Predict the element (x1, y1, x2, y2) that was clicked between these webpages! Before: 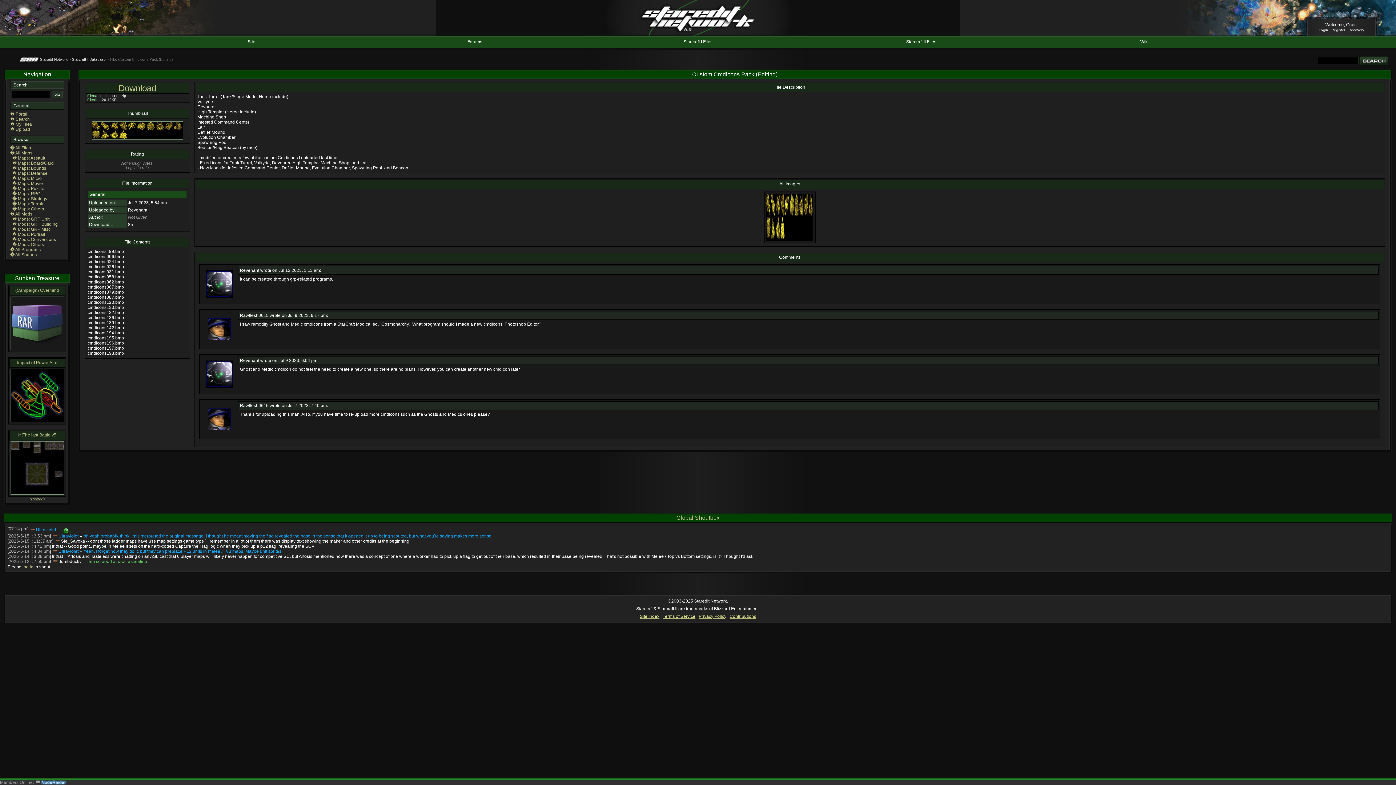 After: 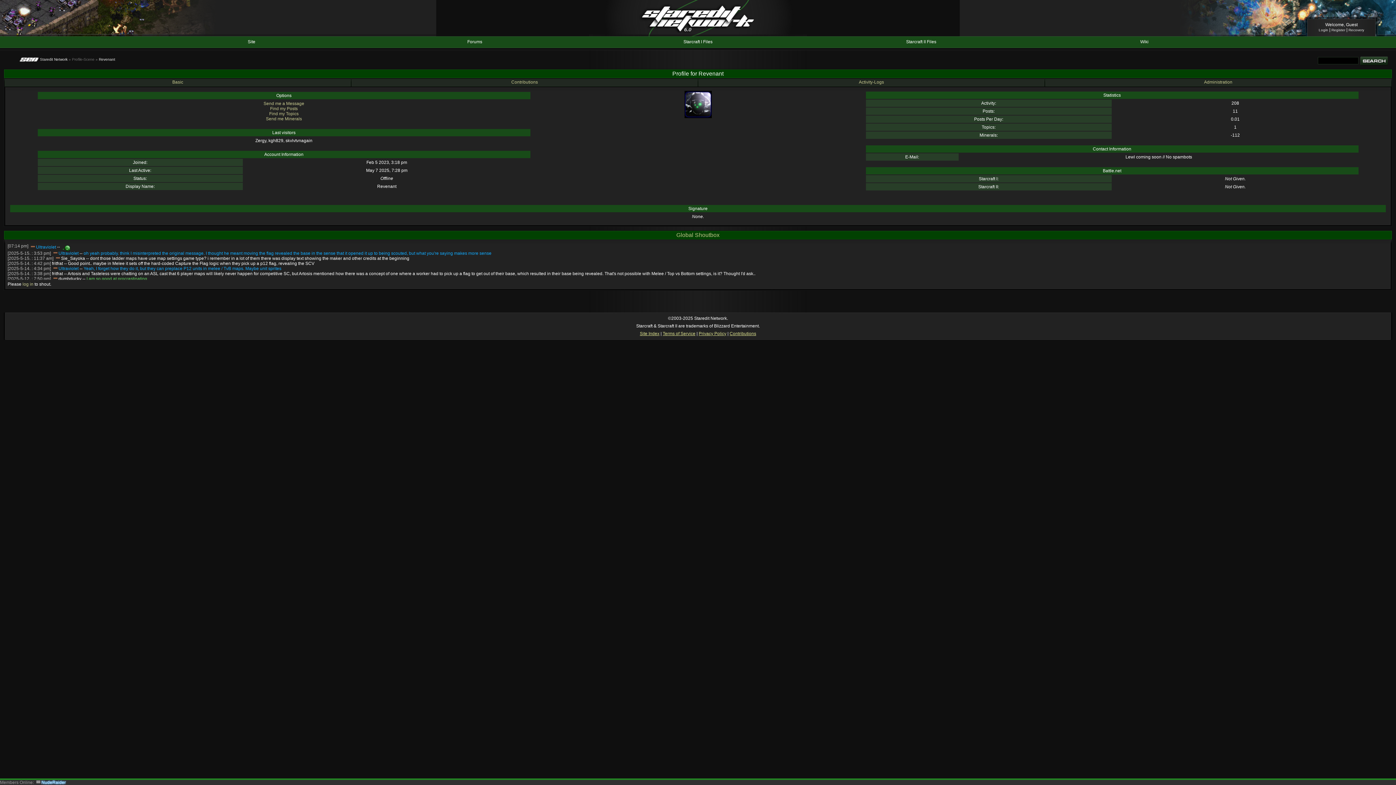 Action: label: Revenant bbox: (240, 358, 259, 363)